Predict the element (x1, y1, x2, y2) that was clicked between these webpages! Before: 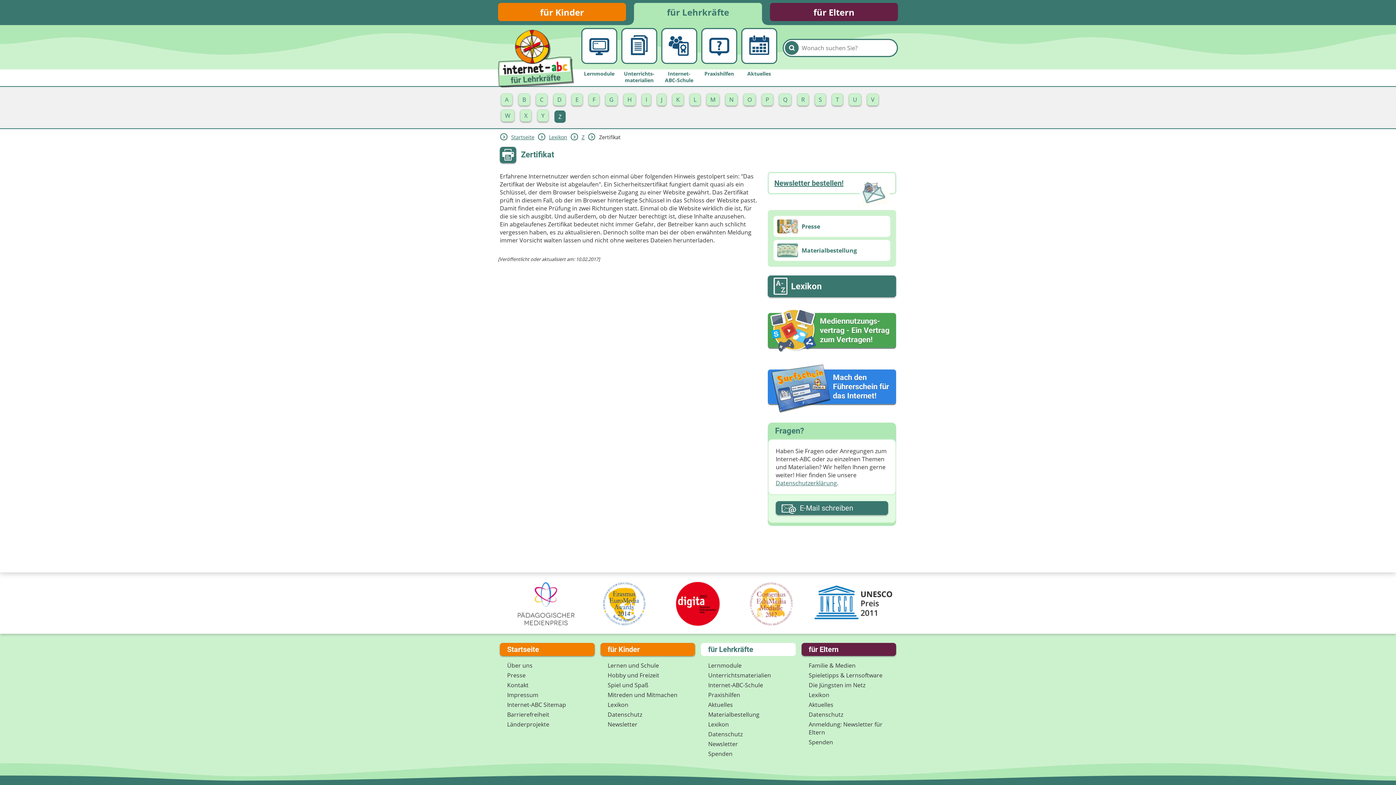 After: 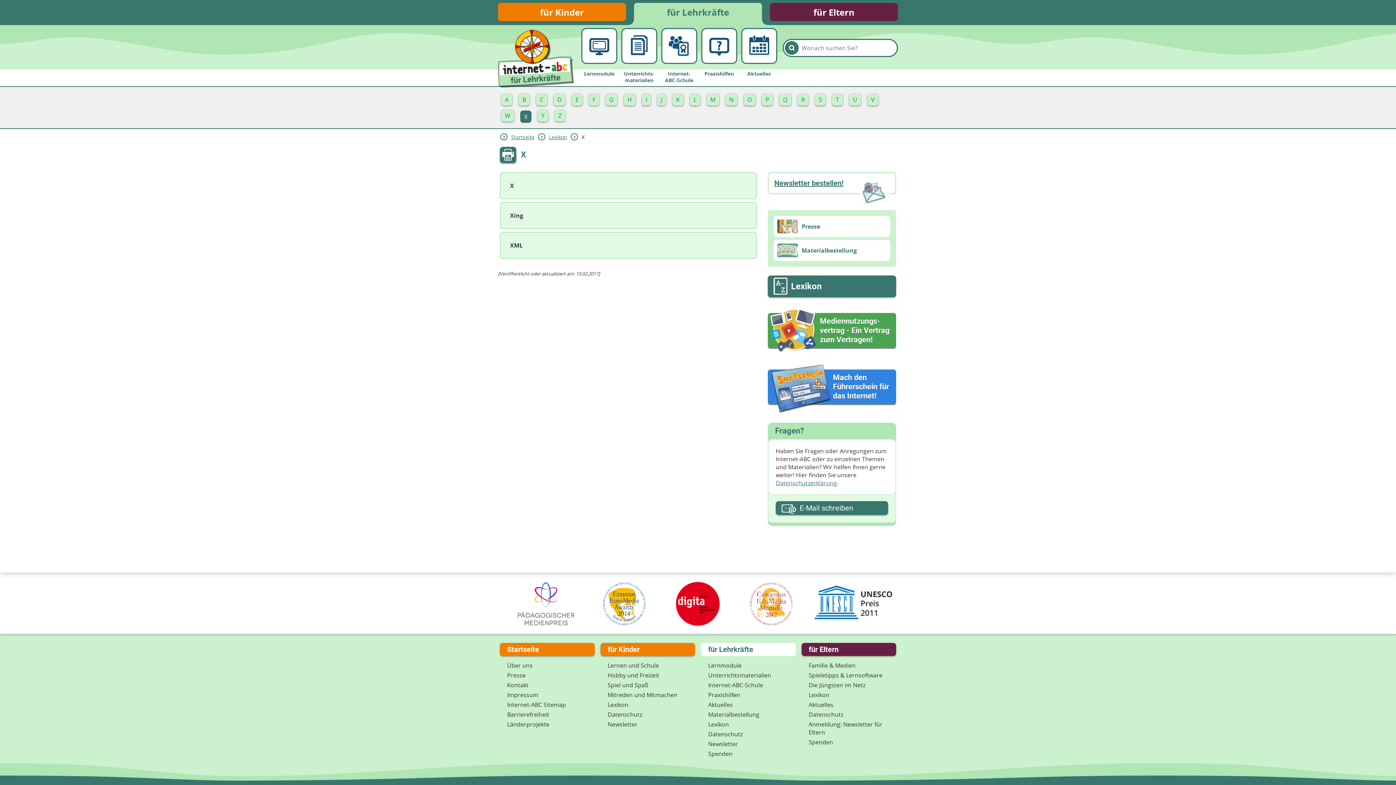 Action: label: X bbox: (520, 109, 531, 121)